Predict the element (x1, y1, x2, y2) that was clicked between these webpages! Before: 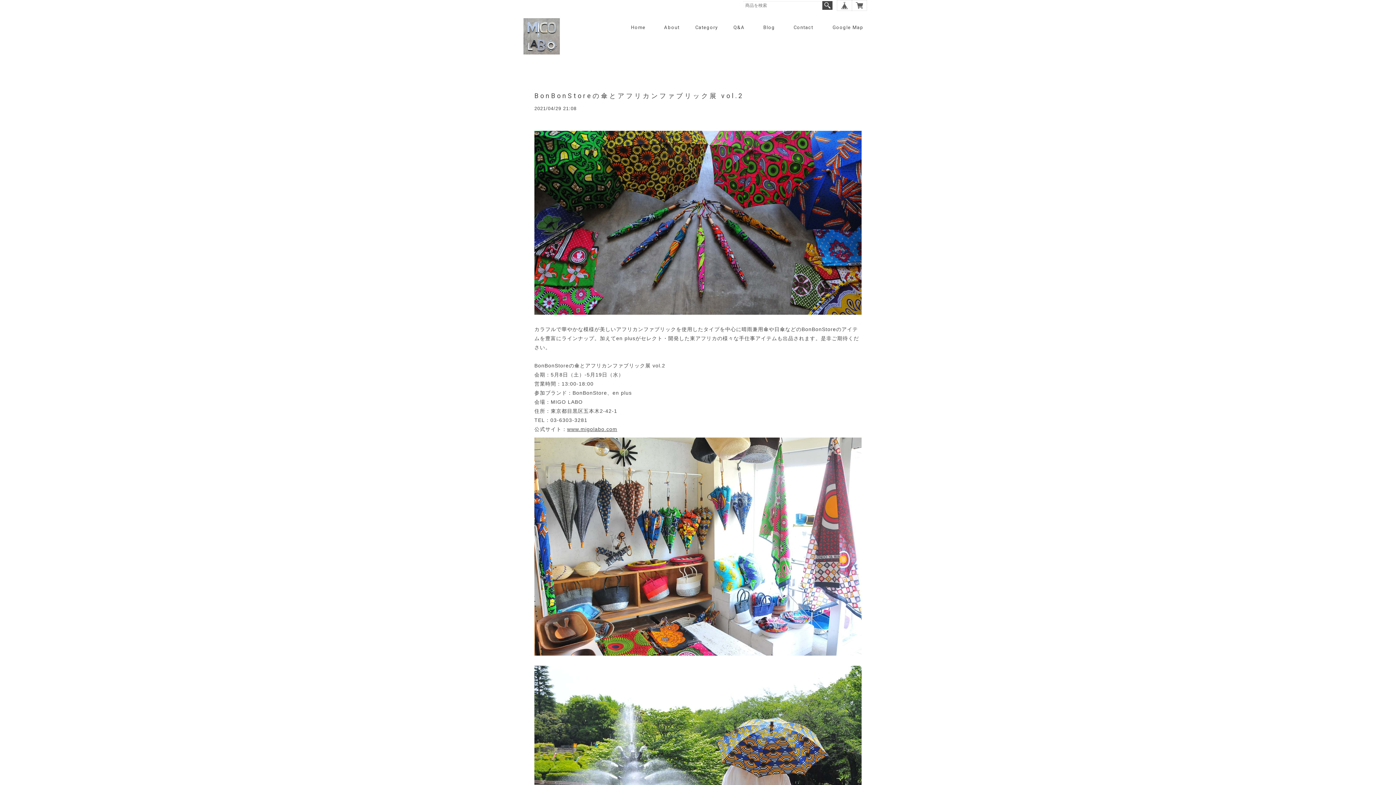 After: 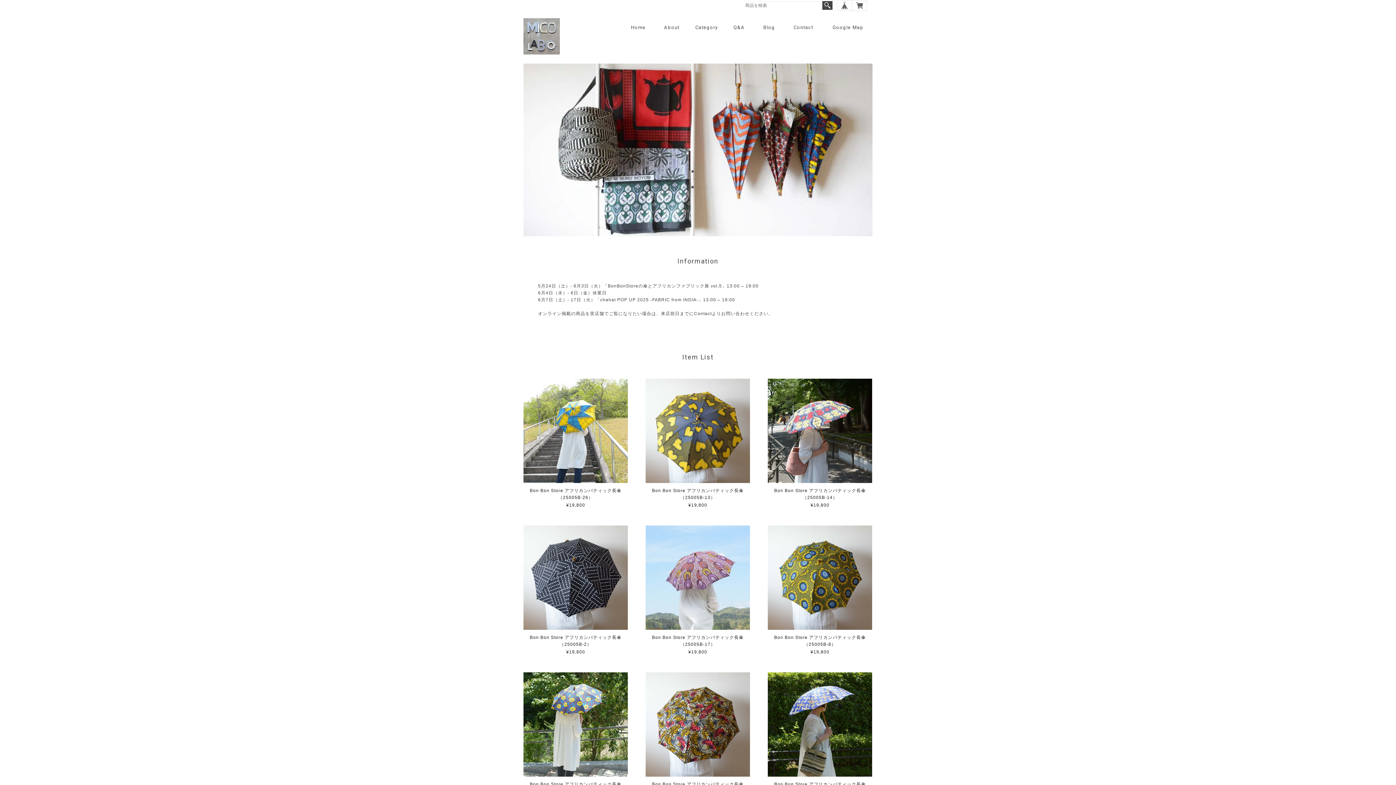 Action: bbox: (523, 0, 560, 54)